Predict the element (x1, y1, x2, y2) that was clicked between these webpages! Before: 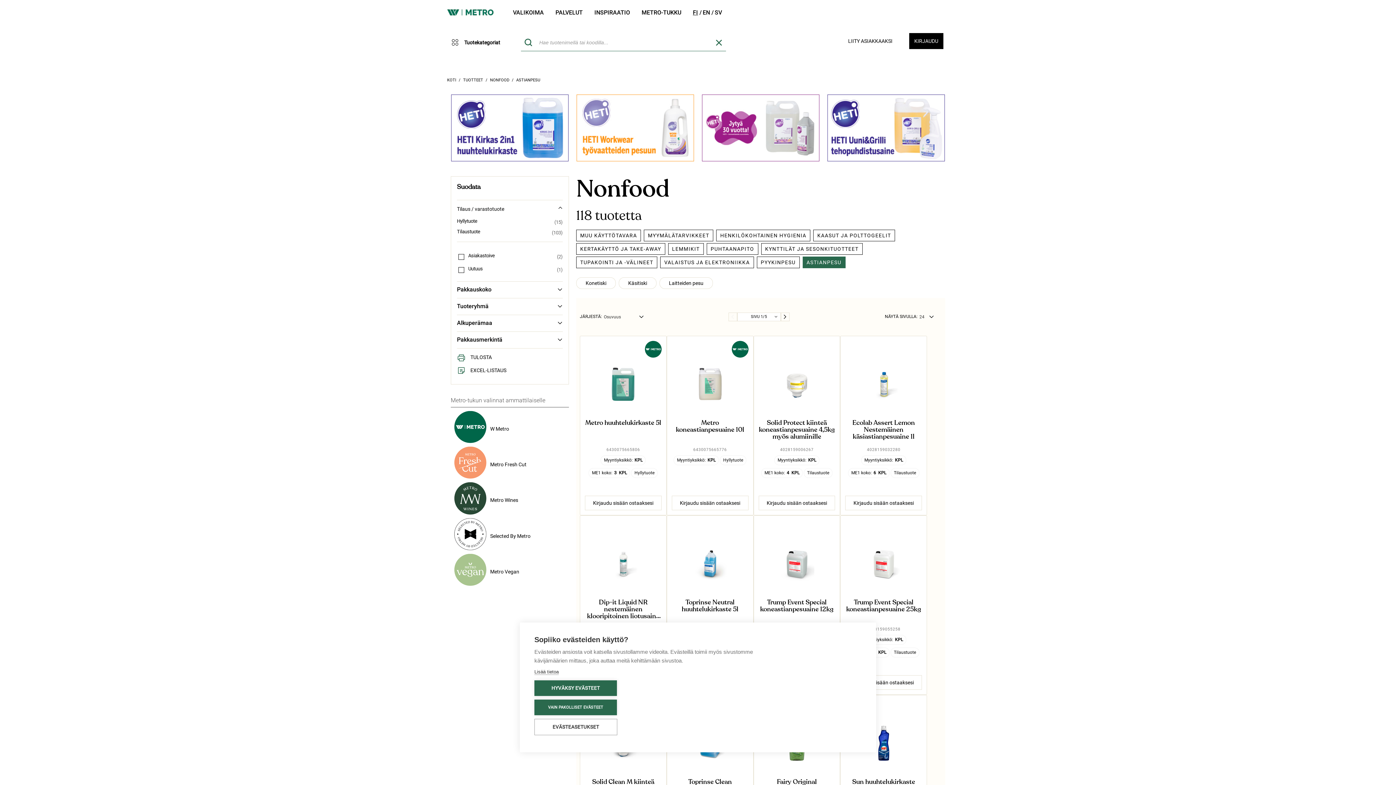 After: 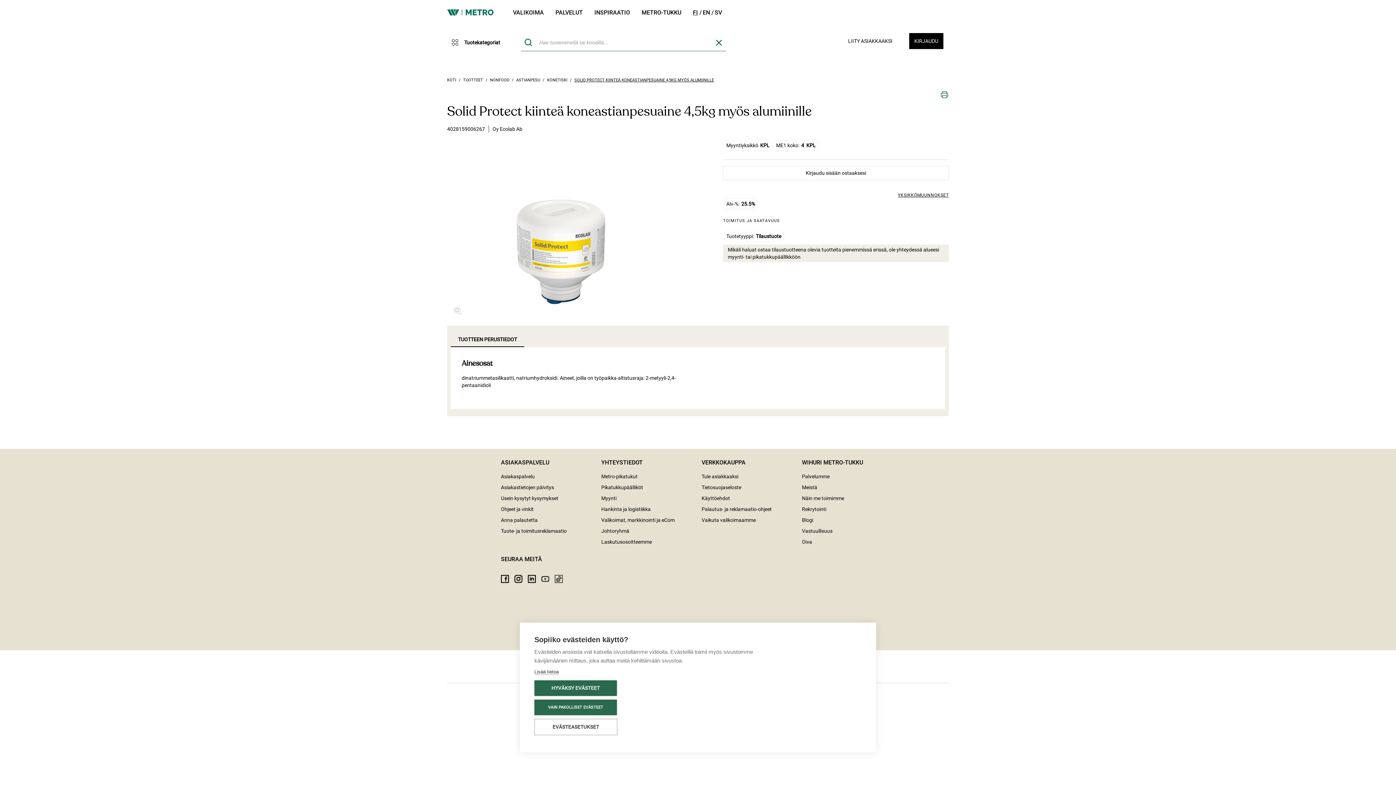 Action: label: Solid Protect kiinteä koneastianpesuaine 4,5kg myös alumiinille bbox: (758, 419, 835, 440)